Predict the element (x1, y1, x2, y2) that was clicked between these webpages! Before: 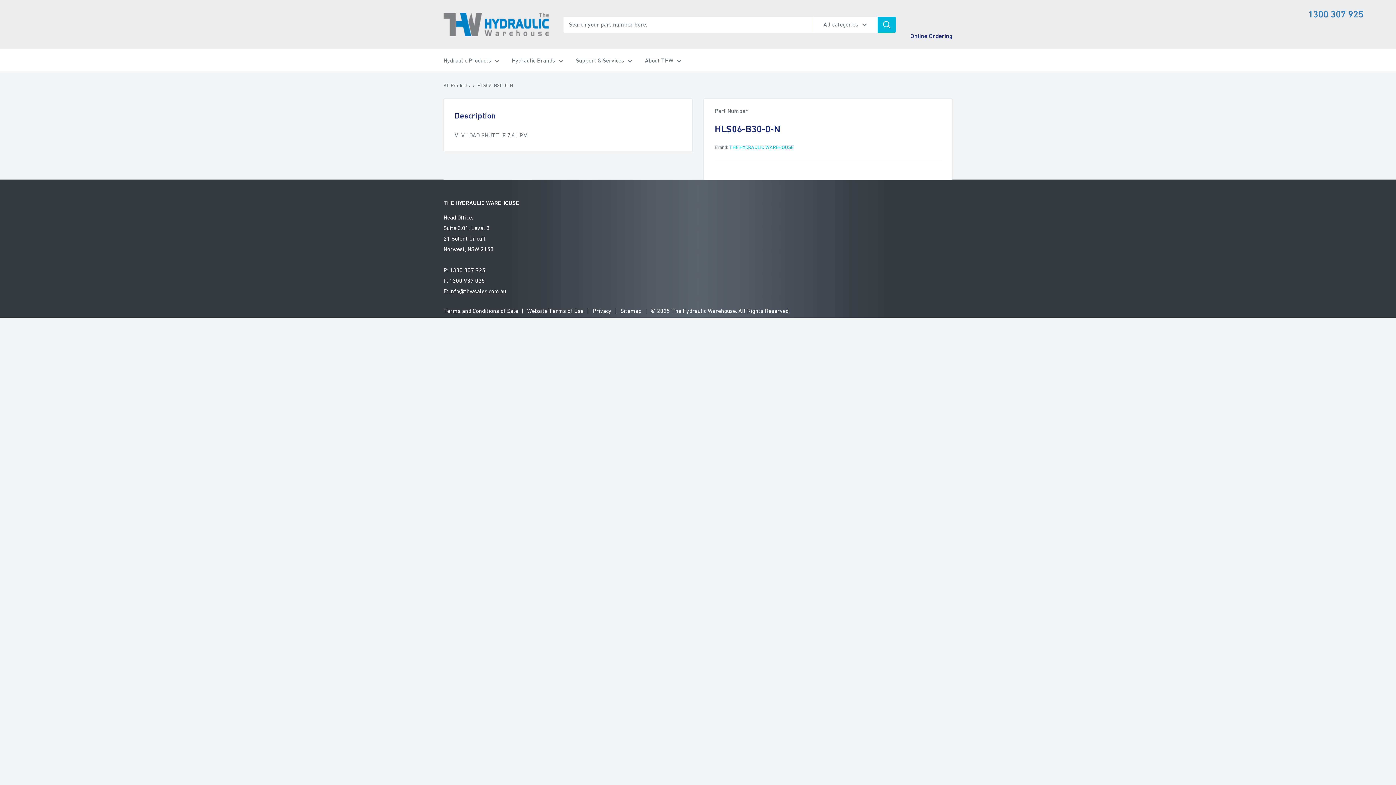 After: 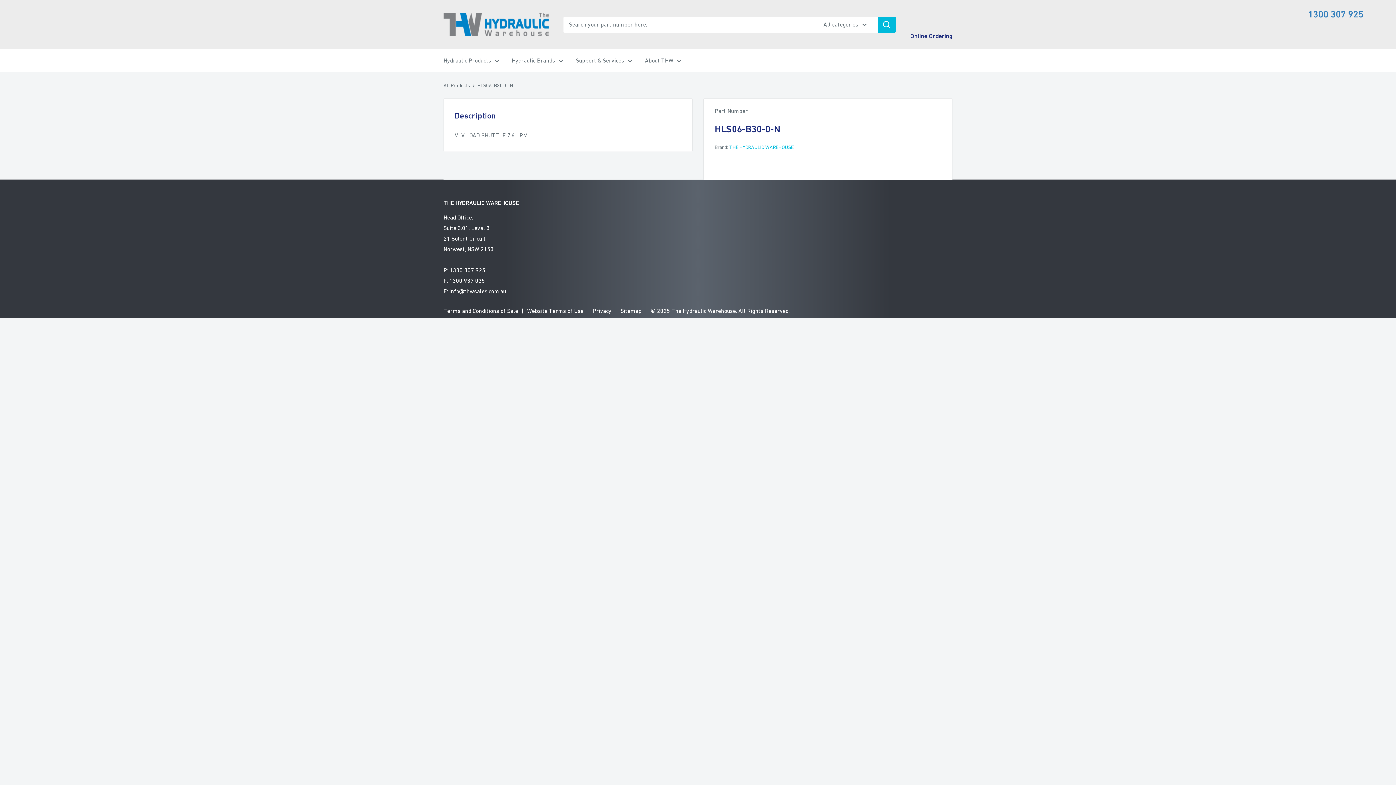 Action: bbox: (449, 287, 506, 294) label: info@thwsales.com.au